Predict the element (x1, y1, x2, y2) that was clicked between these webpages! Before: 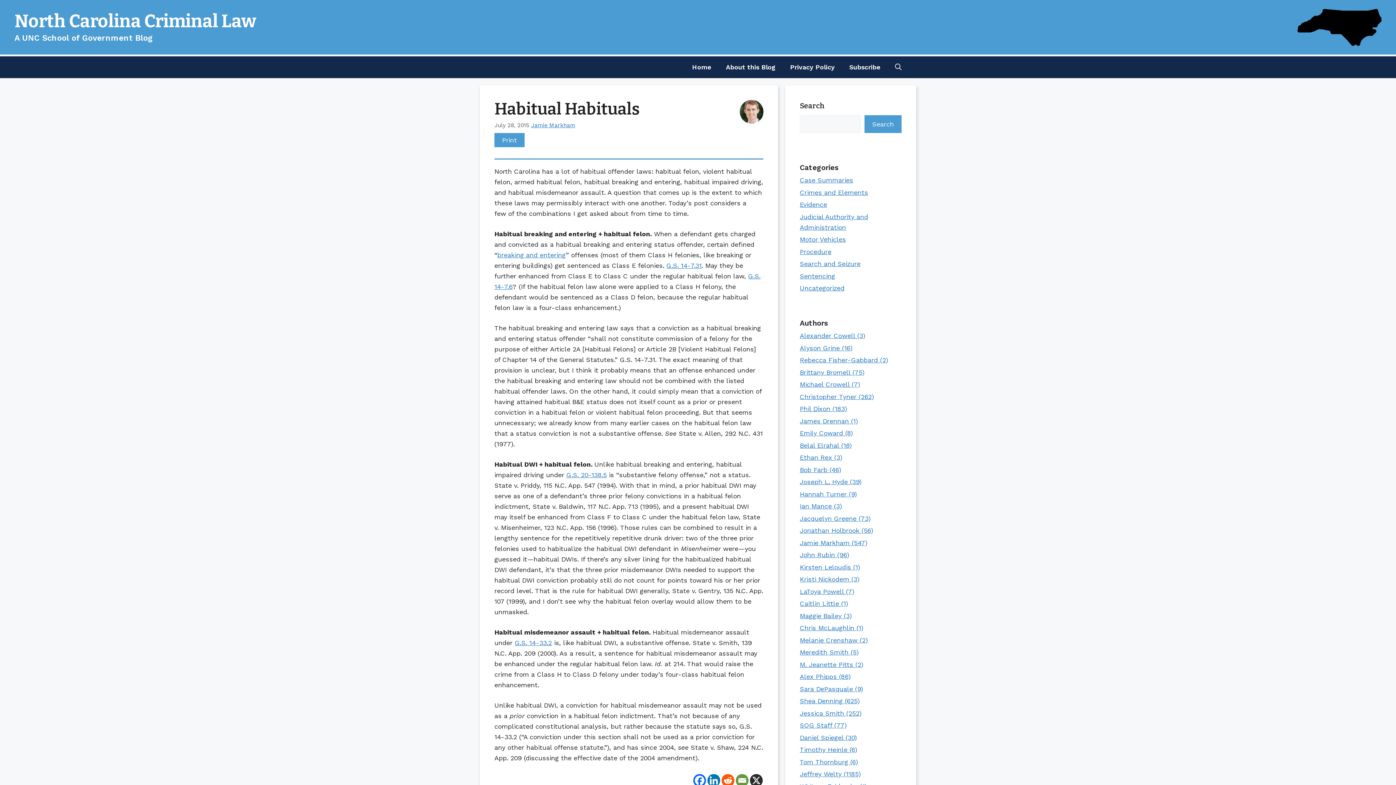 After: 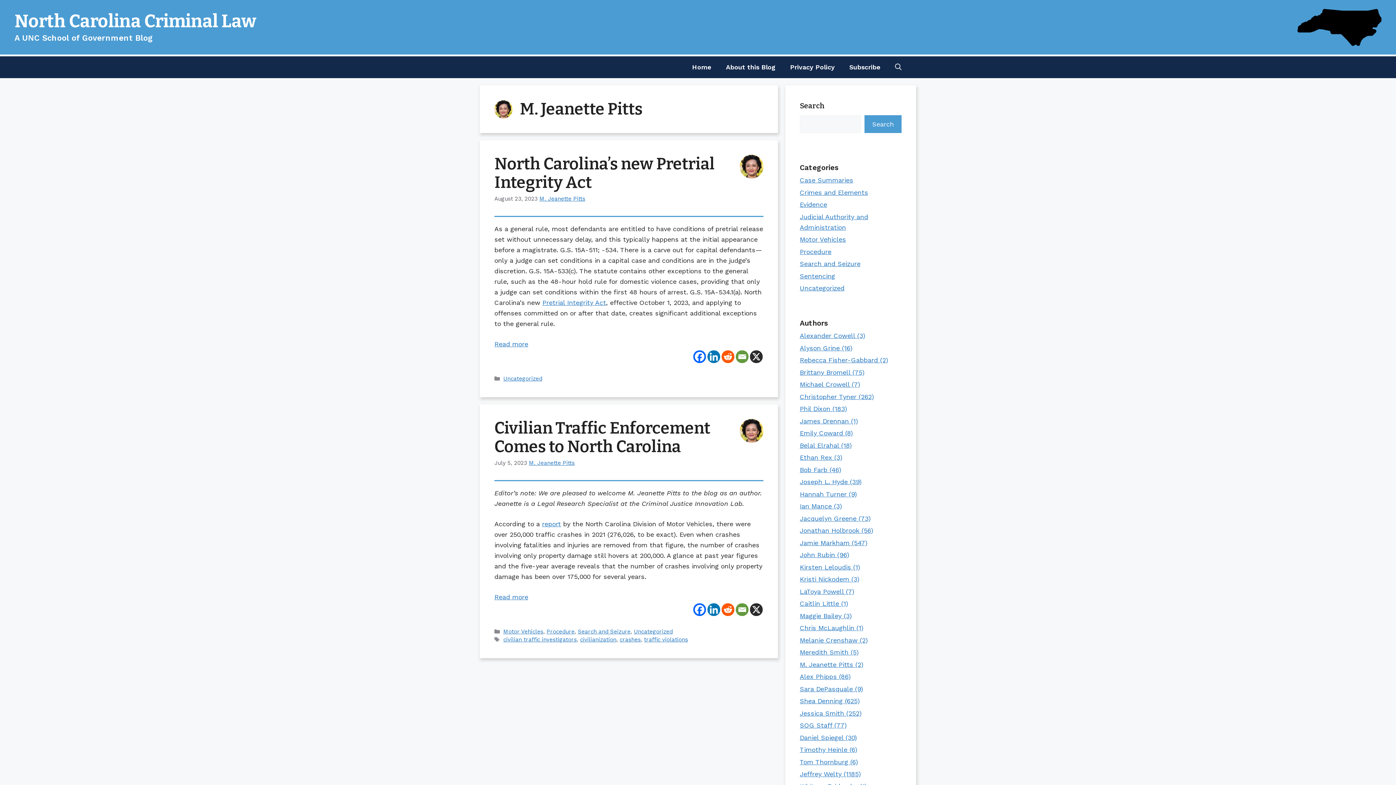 Action: label: M. Jeanette Pitts (2) bbox: (800, 660, 863, 668)